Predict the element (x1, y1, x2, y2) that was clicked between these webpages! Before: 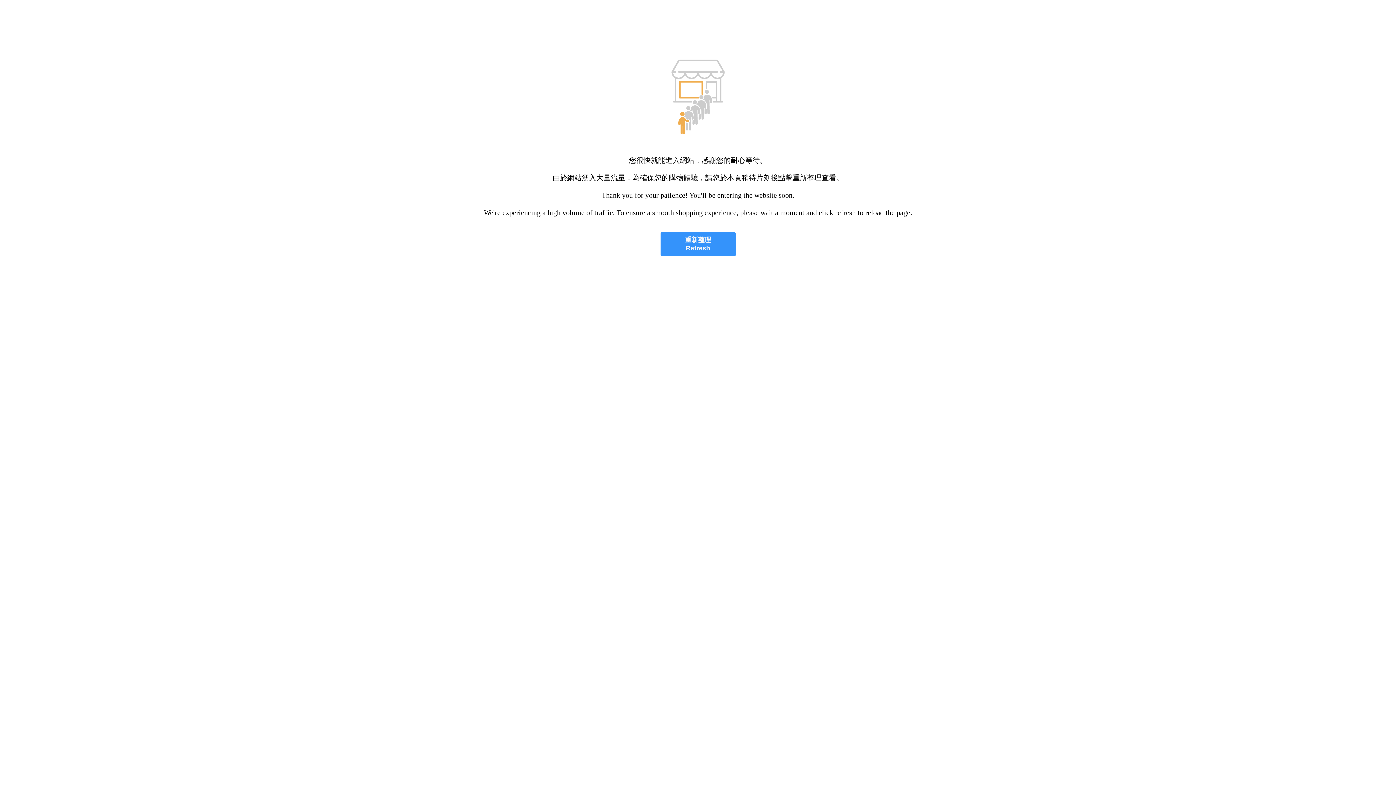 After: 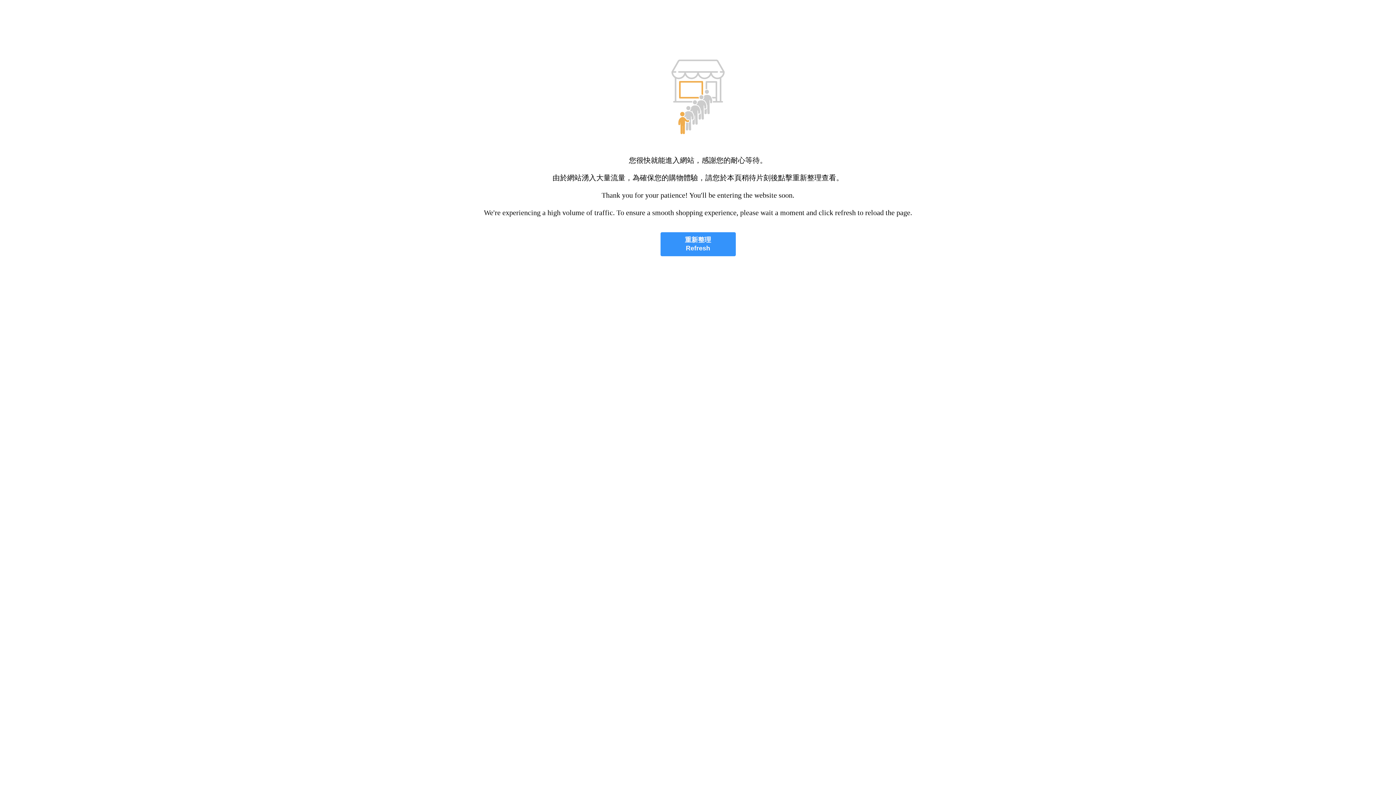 Action: label: 重新整理
Refresh bbox: (660, 232, 735, 256)